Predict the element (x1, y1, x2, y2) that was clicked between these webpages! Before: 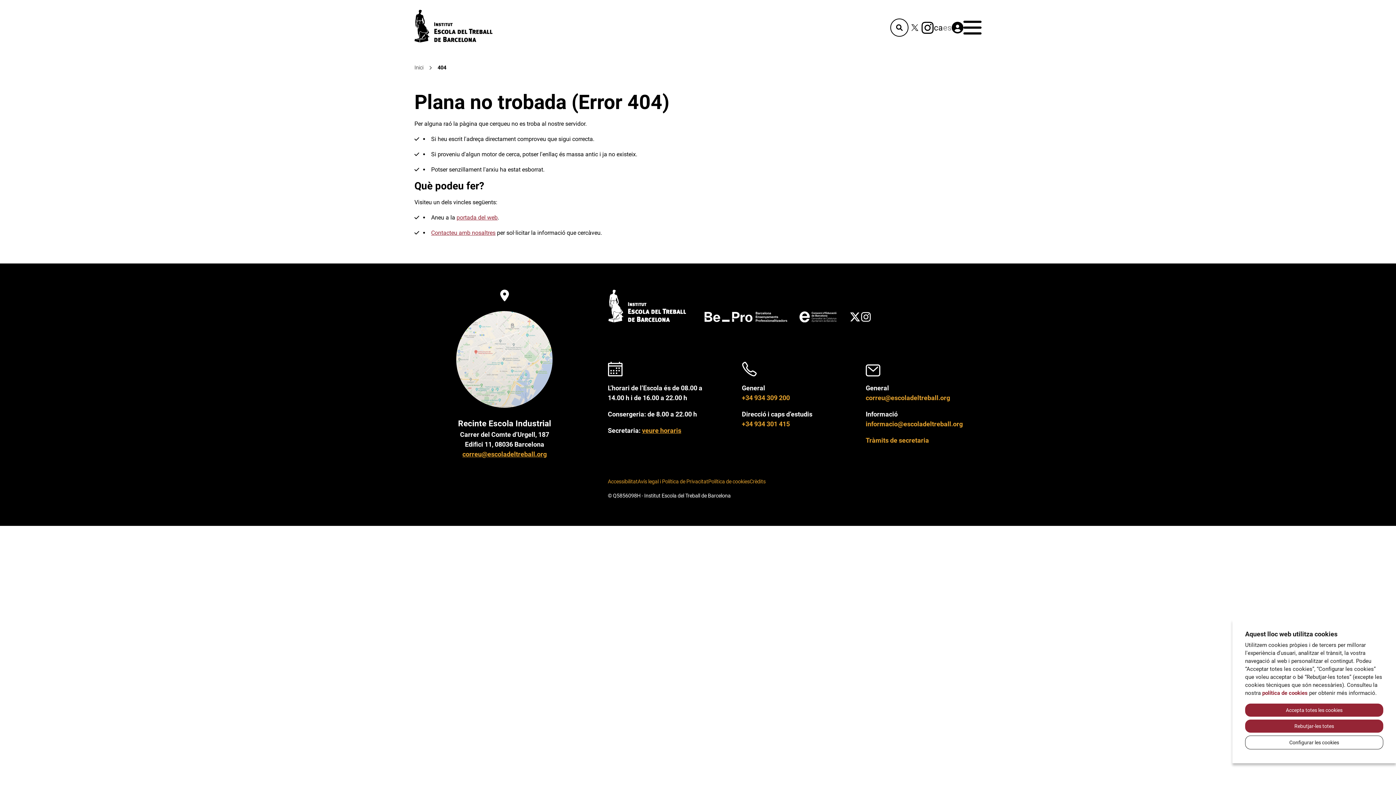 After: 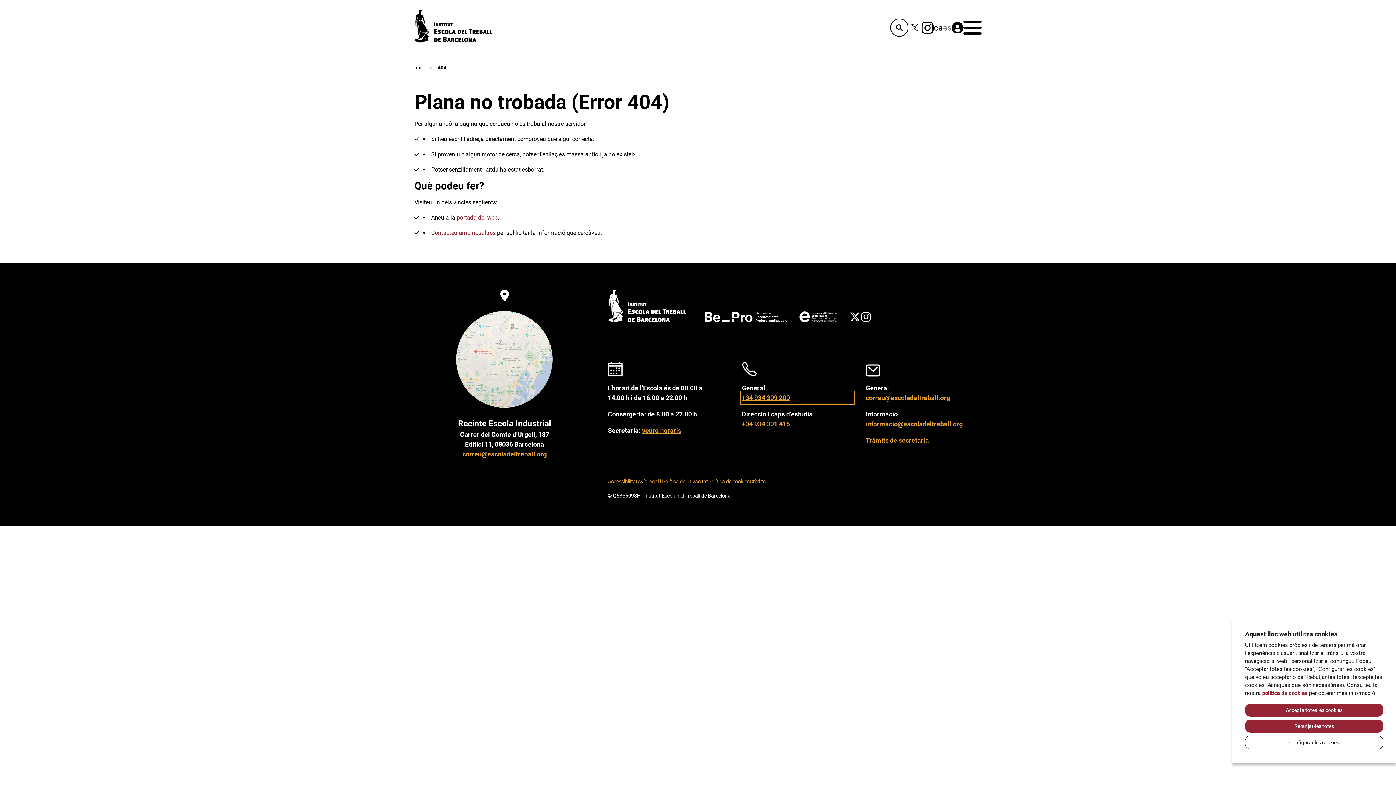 Action: label: +34 934 309 200 bbox: (742, 393, 852, 402)